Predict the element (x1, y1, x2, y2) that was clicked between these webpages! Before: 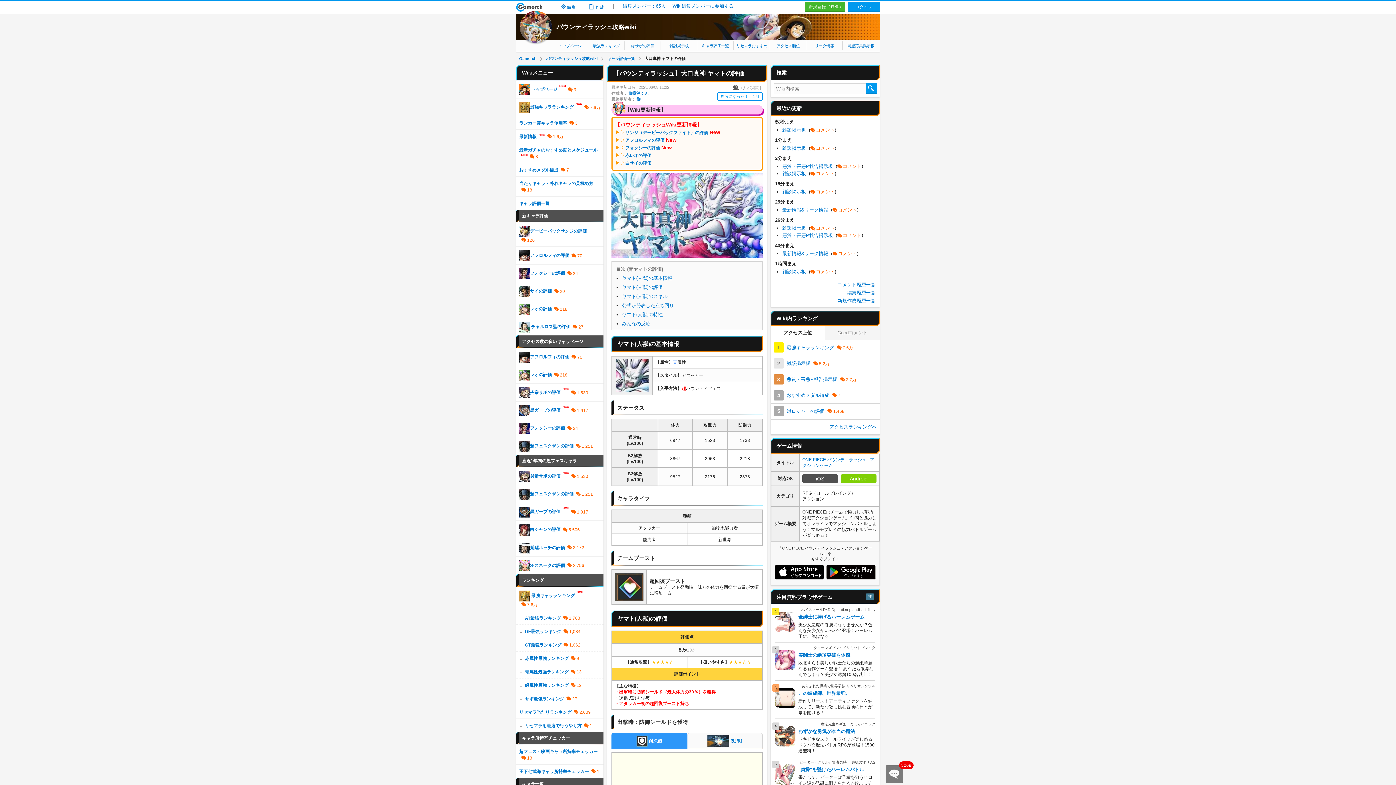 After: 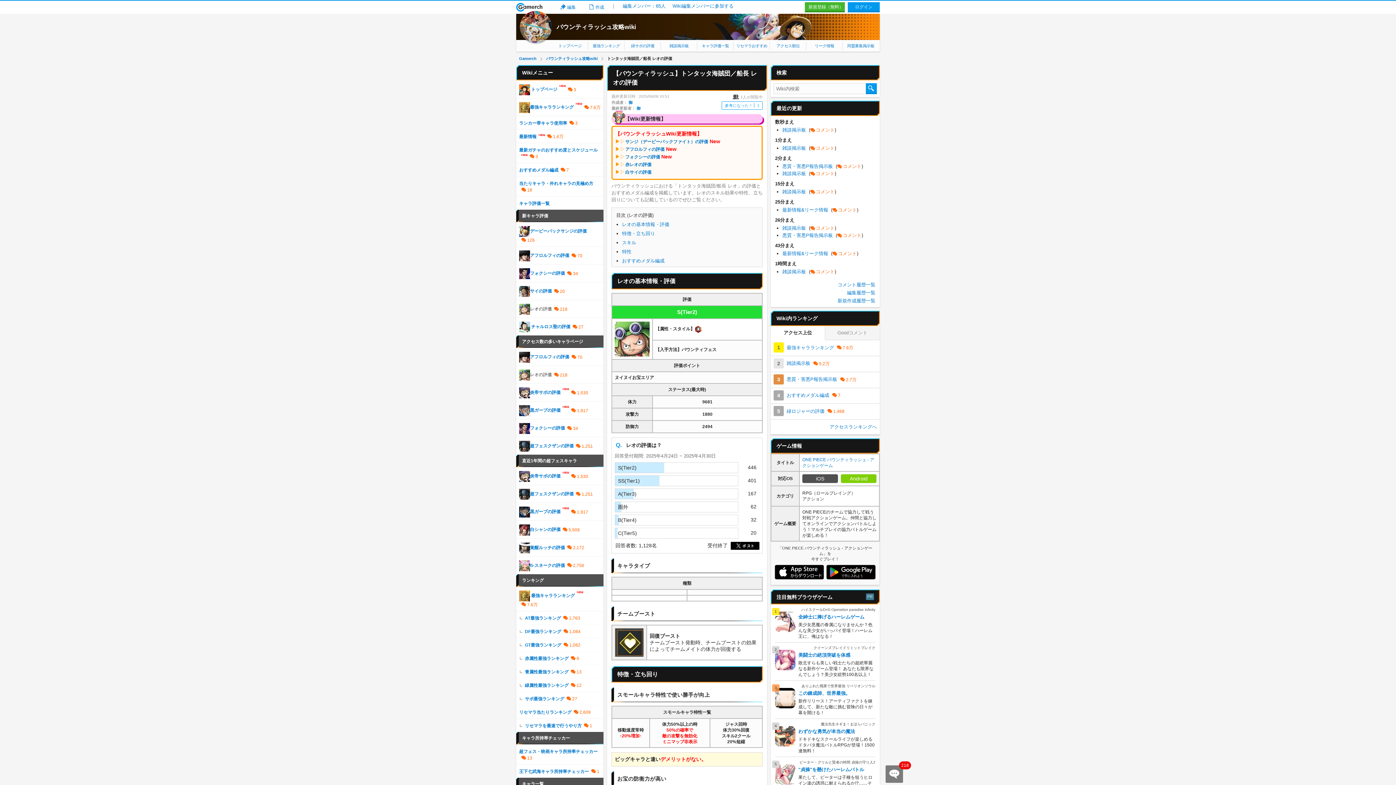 Action: bbox: (625, 152, 651, 158) label: 赤レオの評価